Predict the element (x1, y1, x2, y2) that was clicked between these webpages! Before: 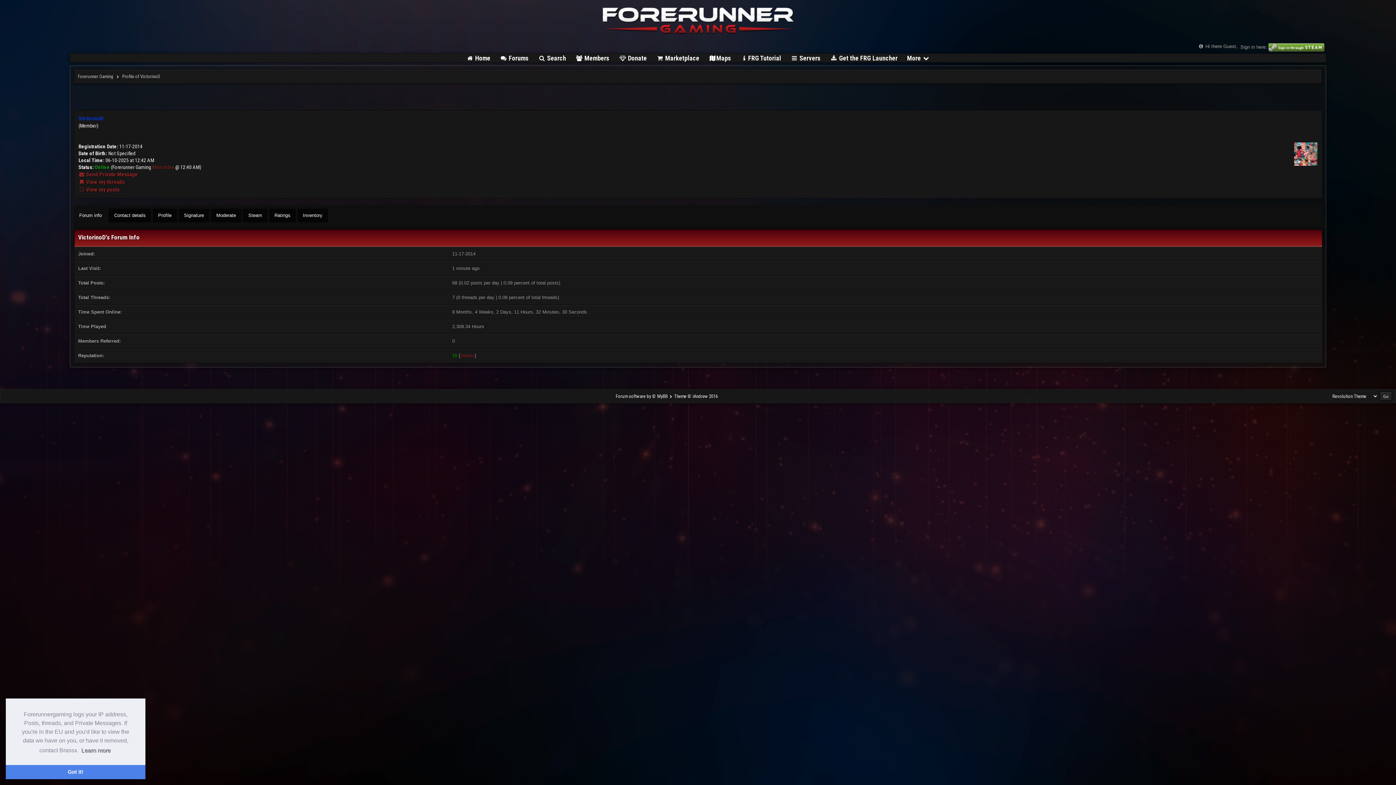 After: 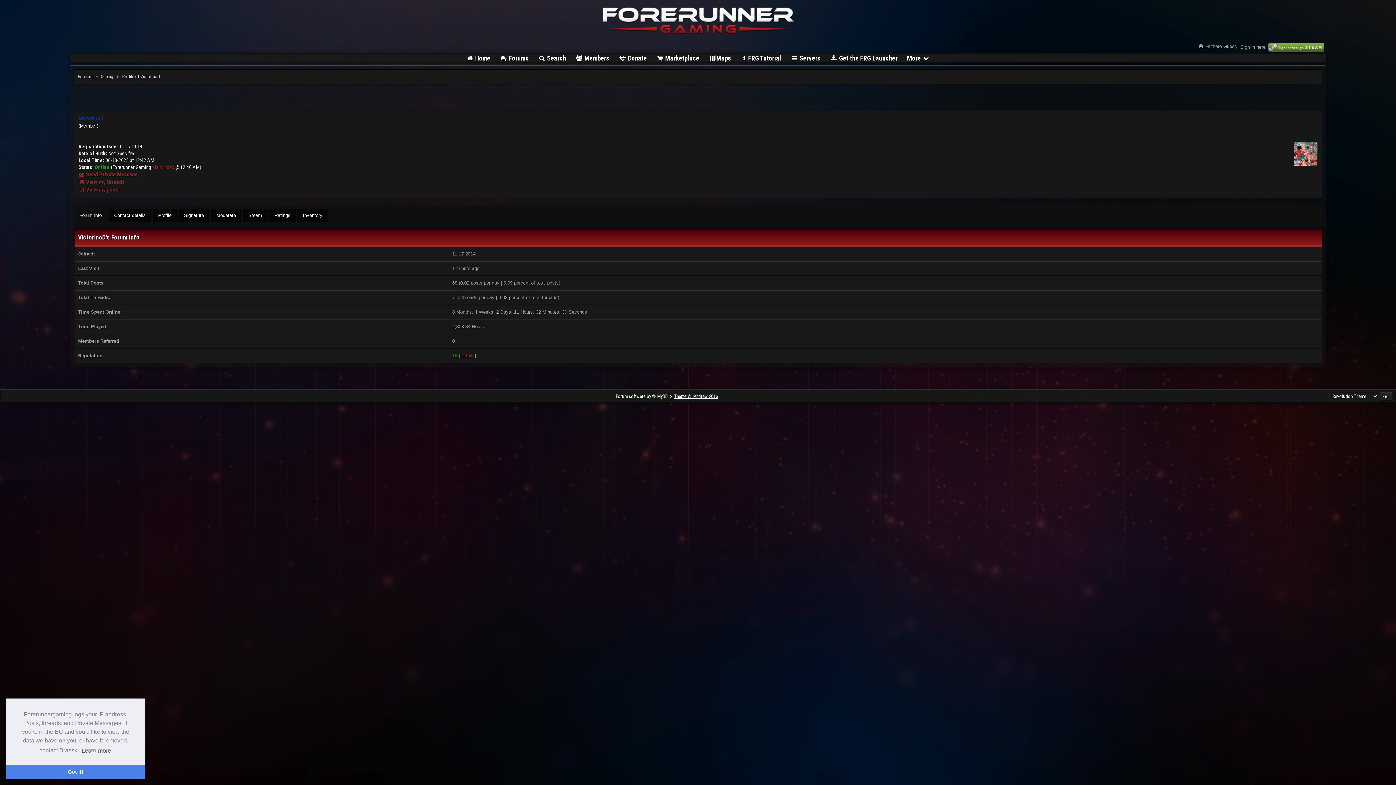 Action: bbox: (674, 393, 717, 399) label: Theme © iAndrew 2016